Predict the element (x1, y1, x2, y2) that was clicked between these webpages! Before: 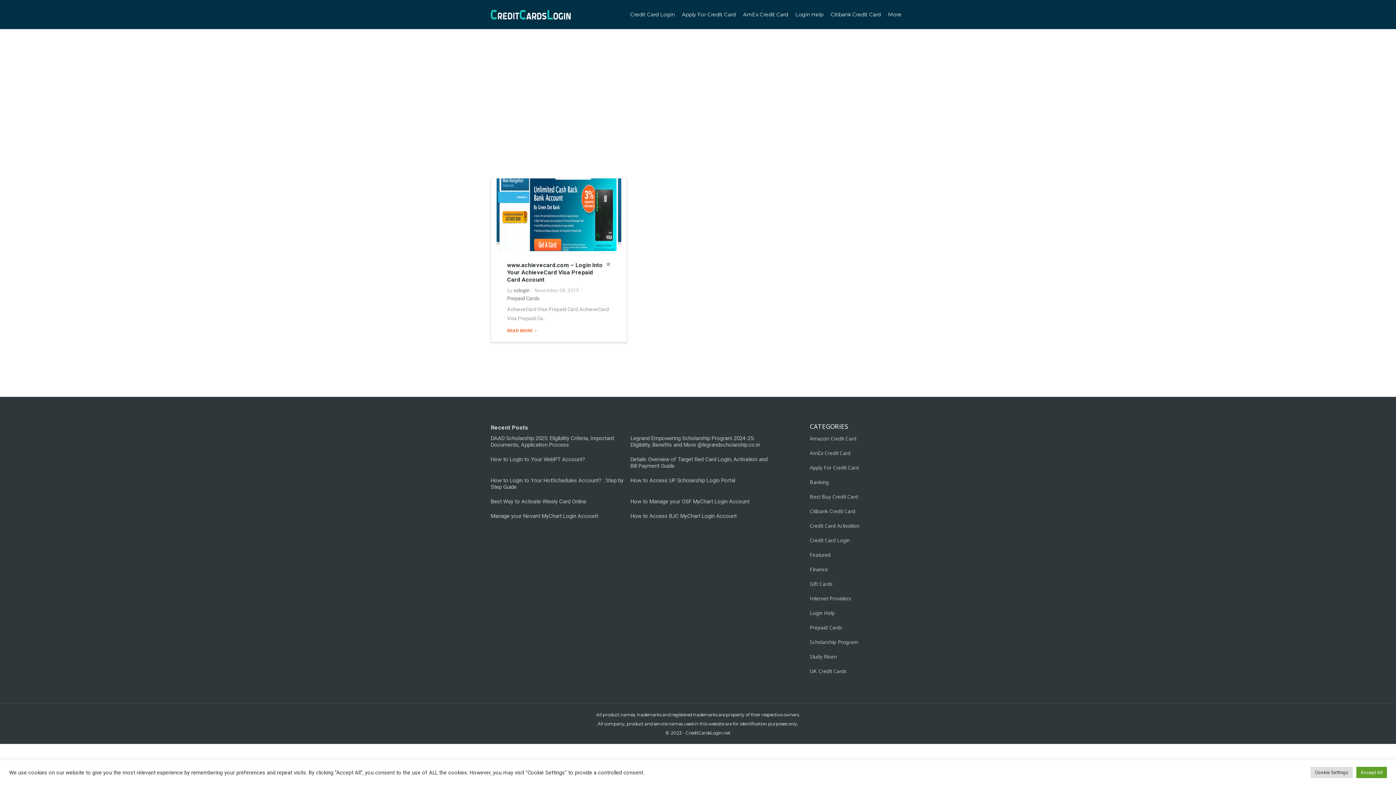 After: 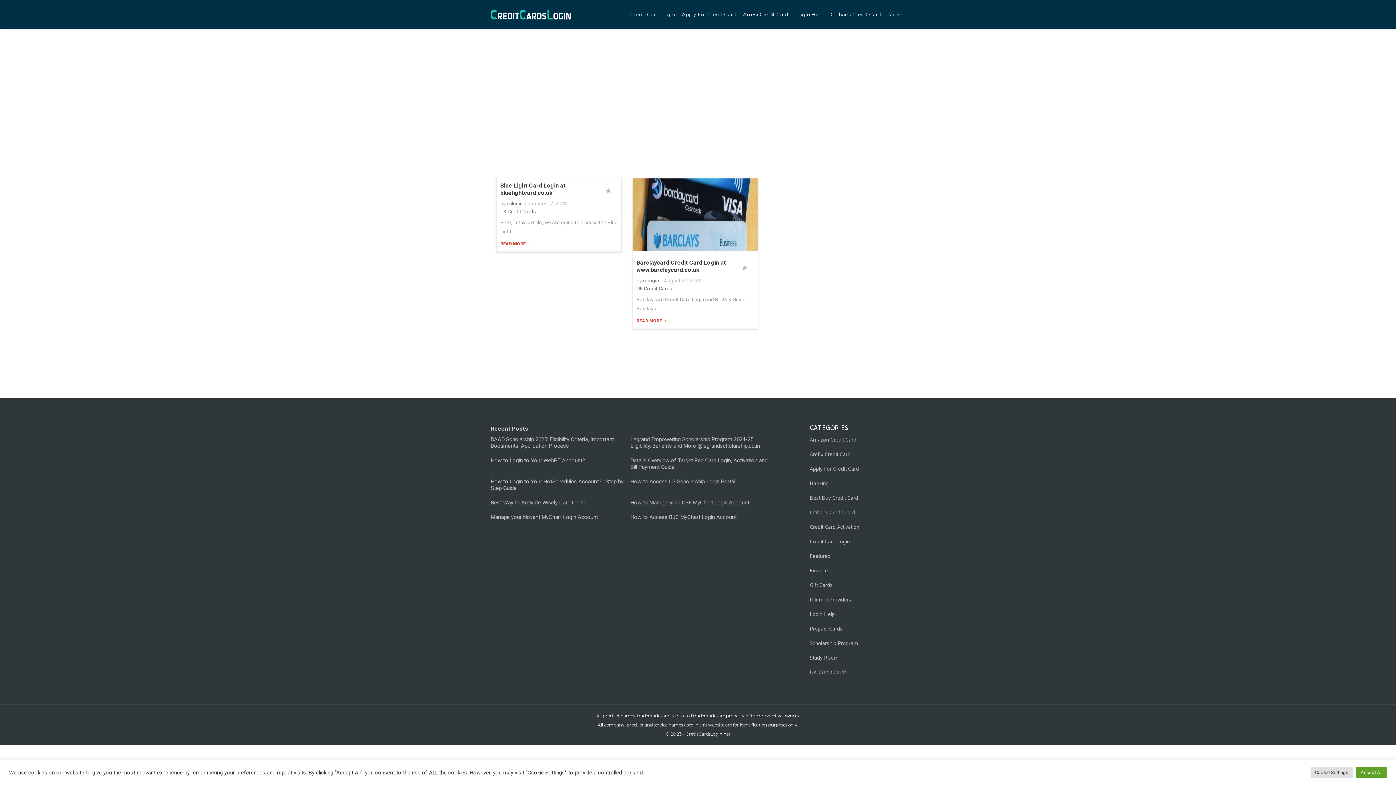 Action: label: UK Credit Cards bbox: (810, 666, 847, 676)